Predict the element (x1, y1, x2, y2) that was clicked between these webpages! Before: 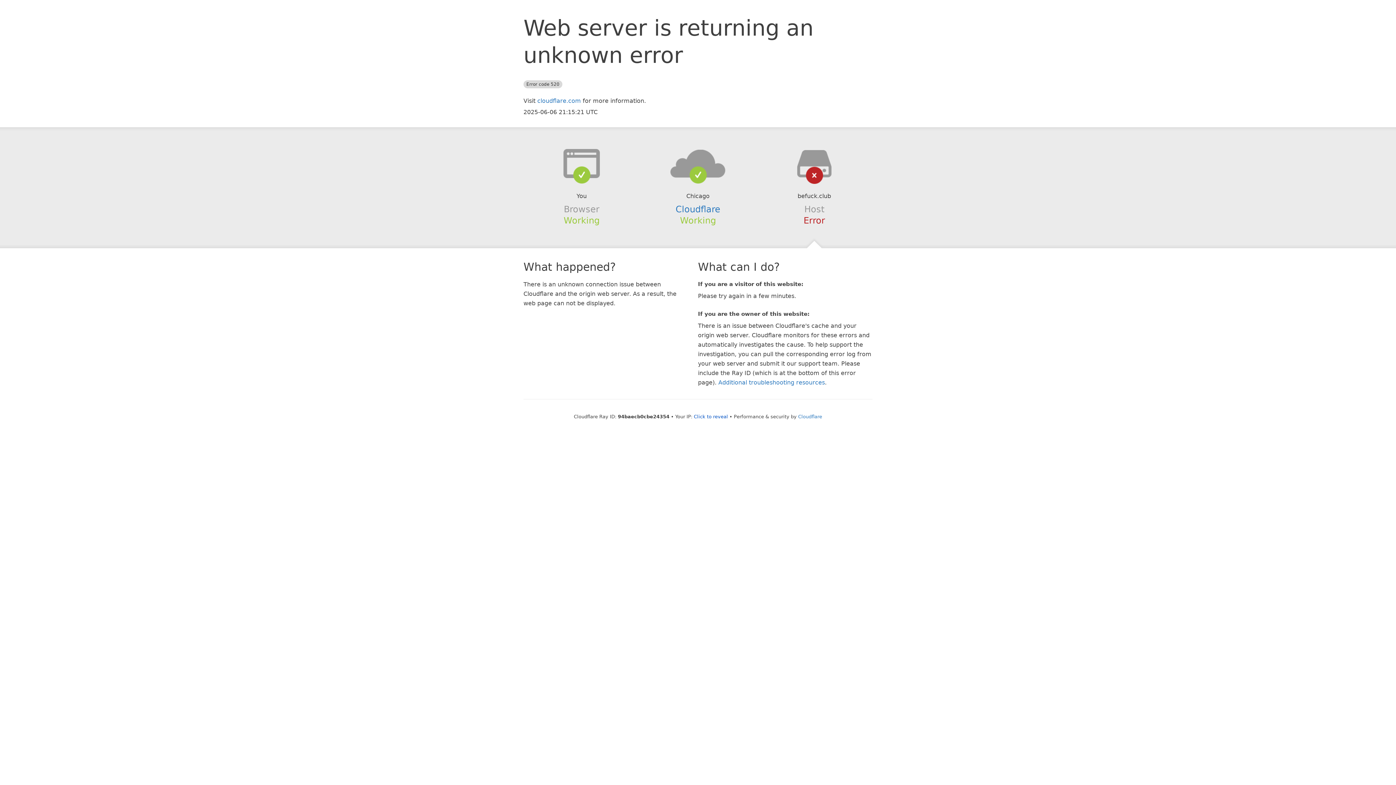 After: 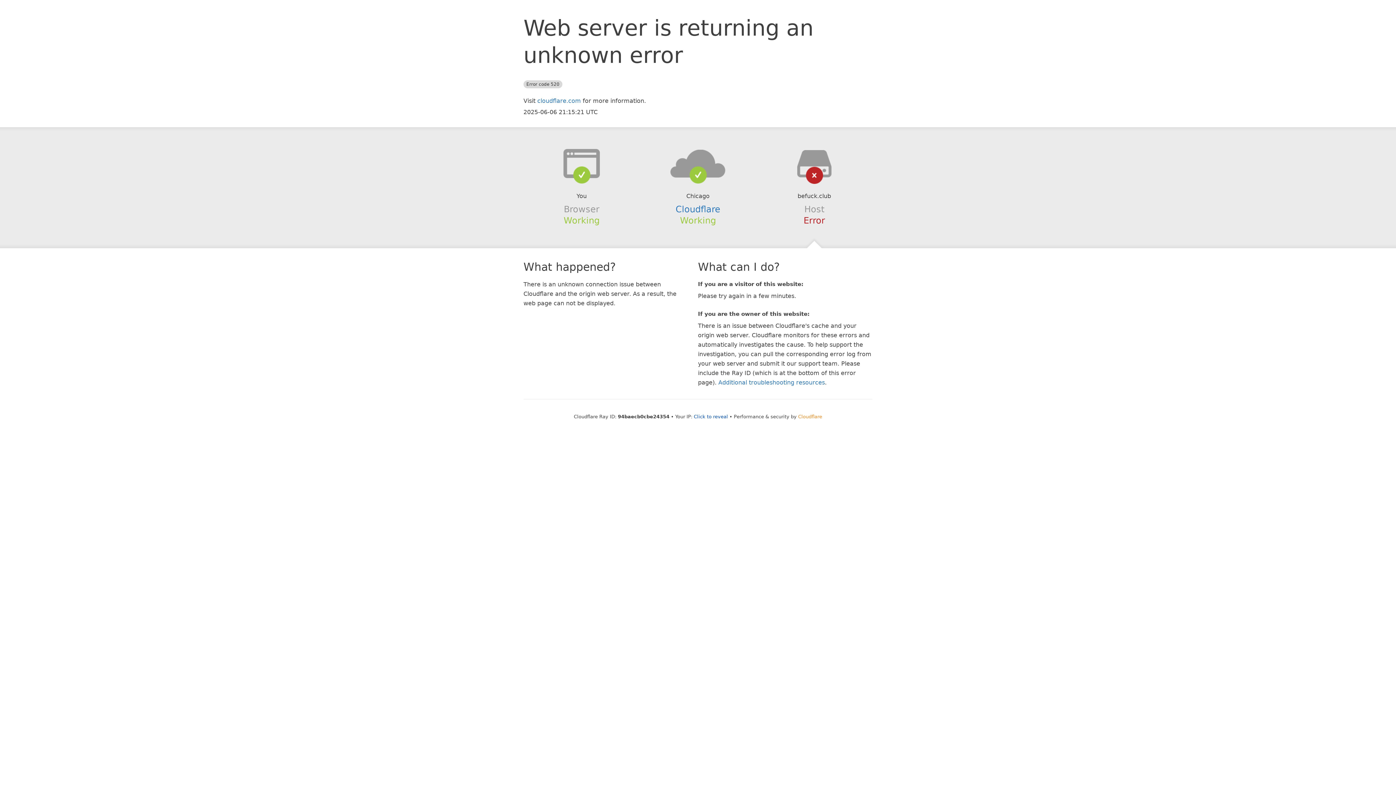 Action: label: Cloudflare bbox: (798, 414, 822, 419)